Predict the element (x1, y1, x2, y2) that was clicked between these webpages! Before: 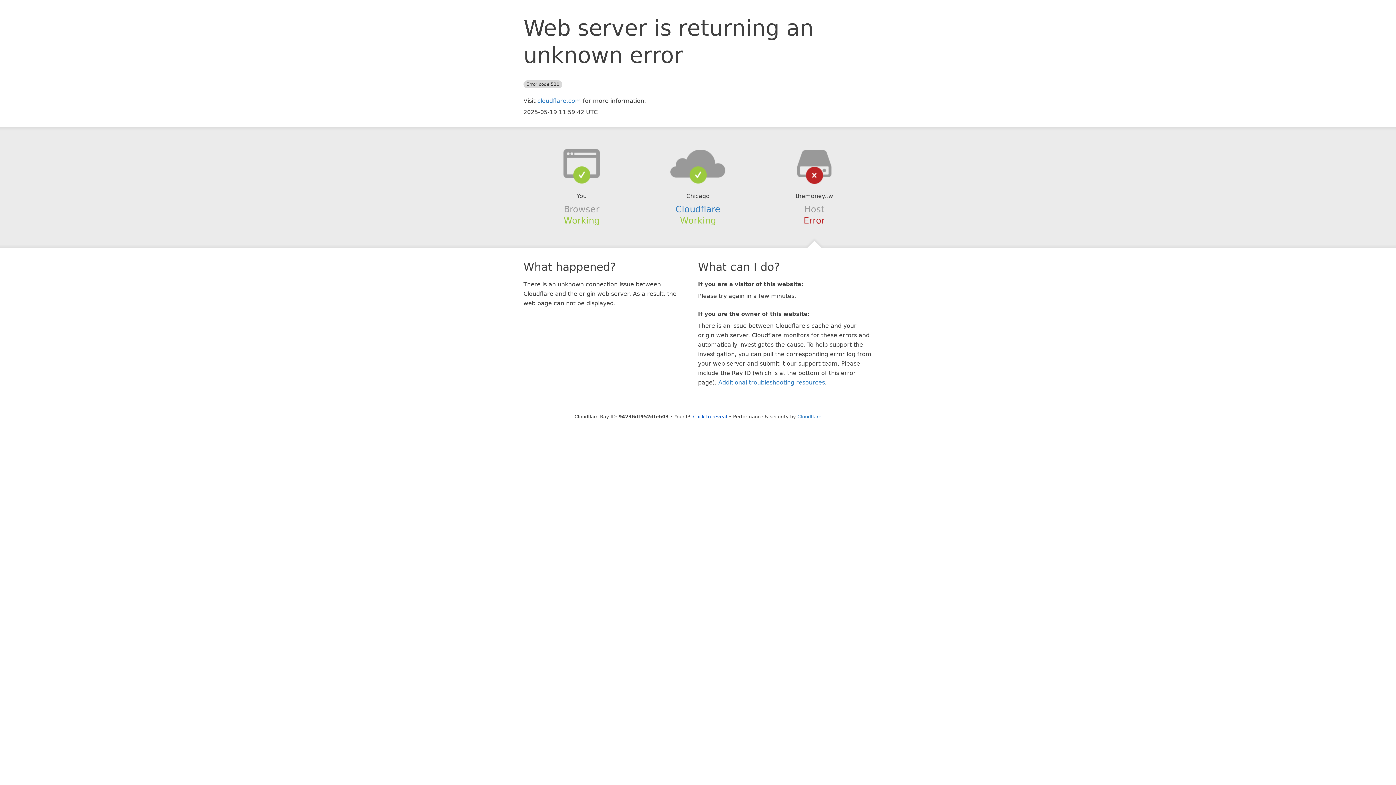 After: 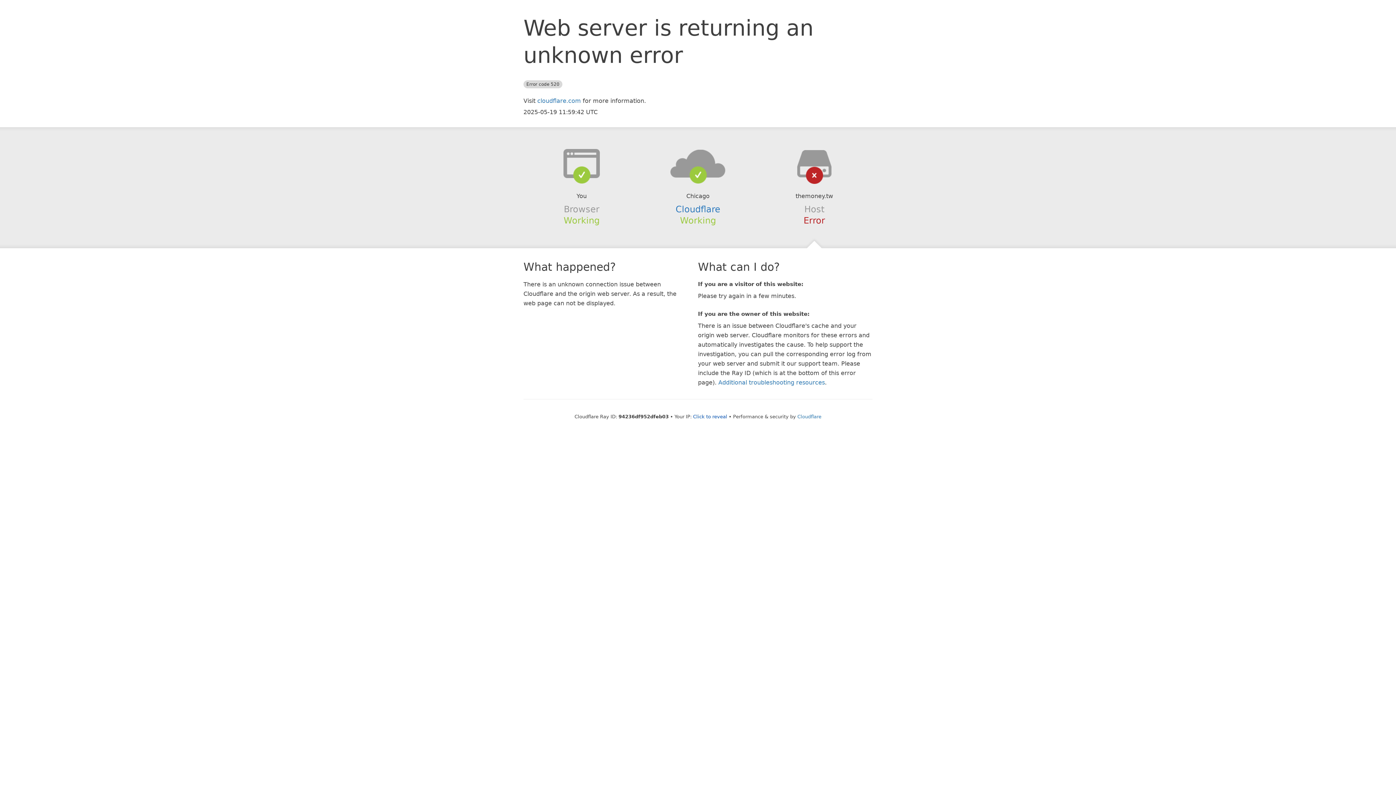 Action: bbox: (639, 148, 756, 178)